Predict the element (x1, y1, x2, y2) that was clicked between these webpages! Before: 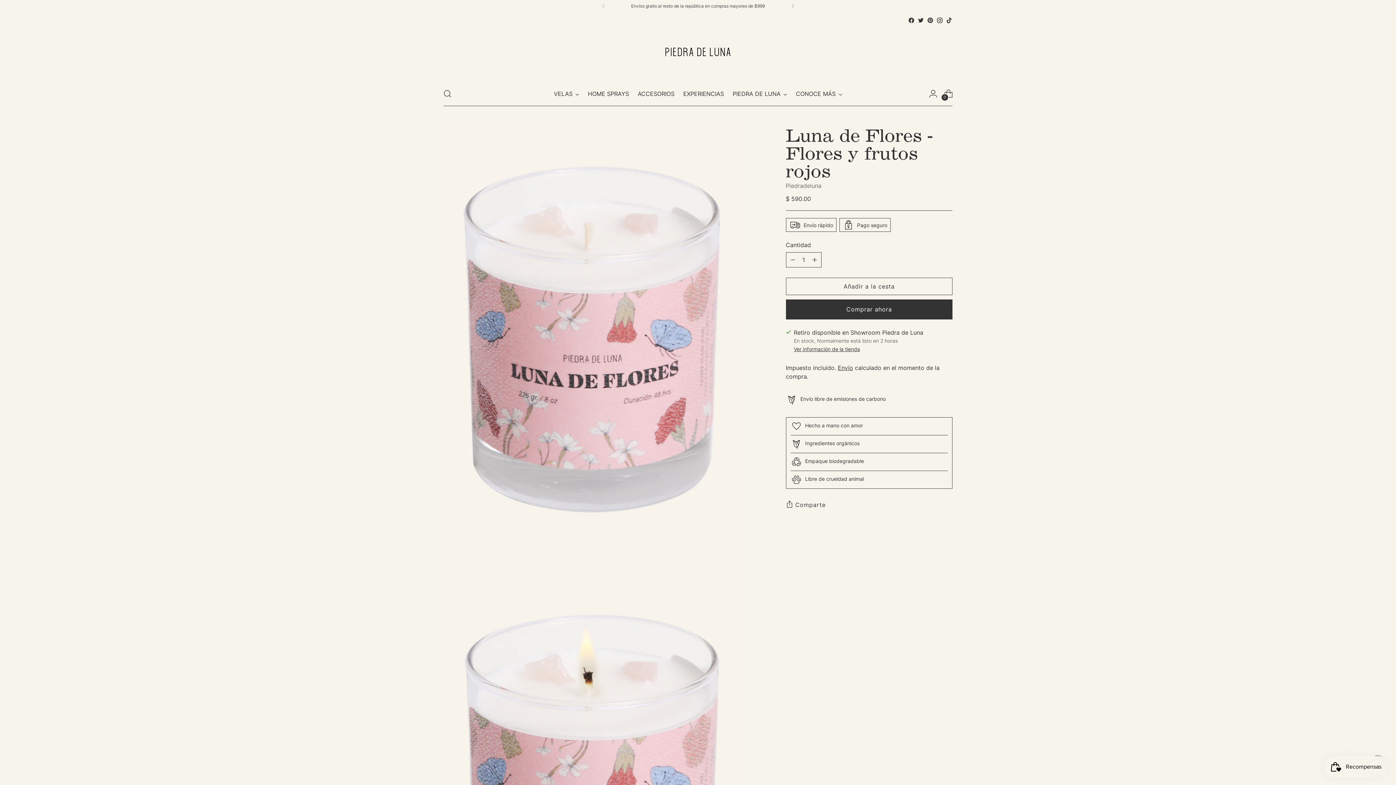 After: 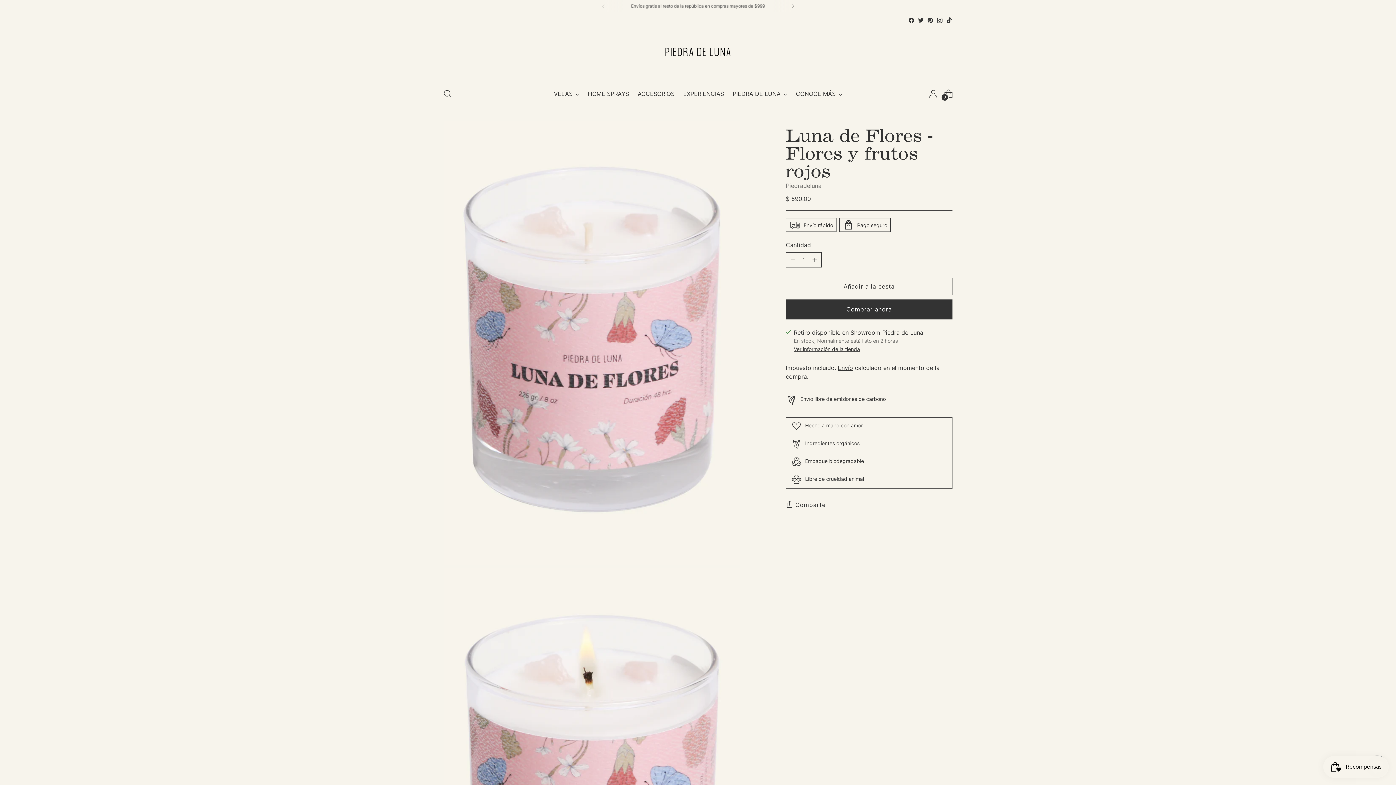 Action: bbox: (927, 17, 933, 23)